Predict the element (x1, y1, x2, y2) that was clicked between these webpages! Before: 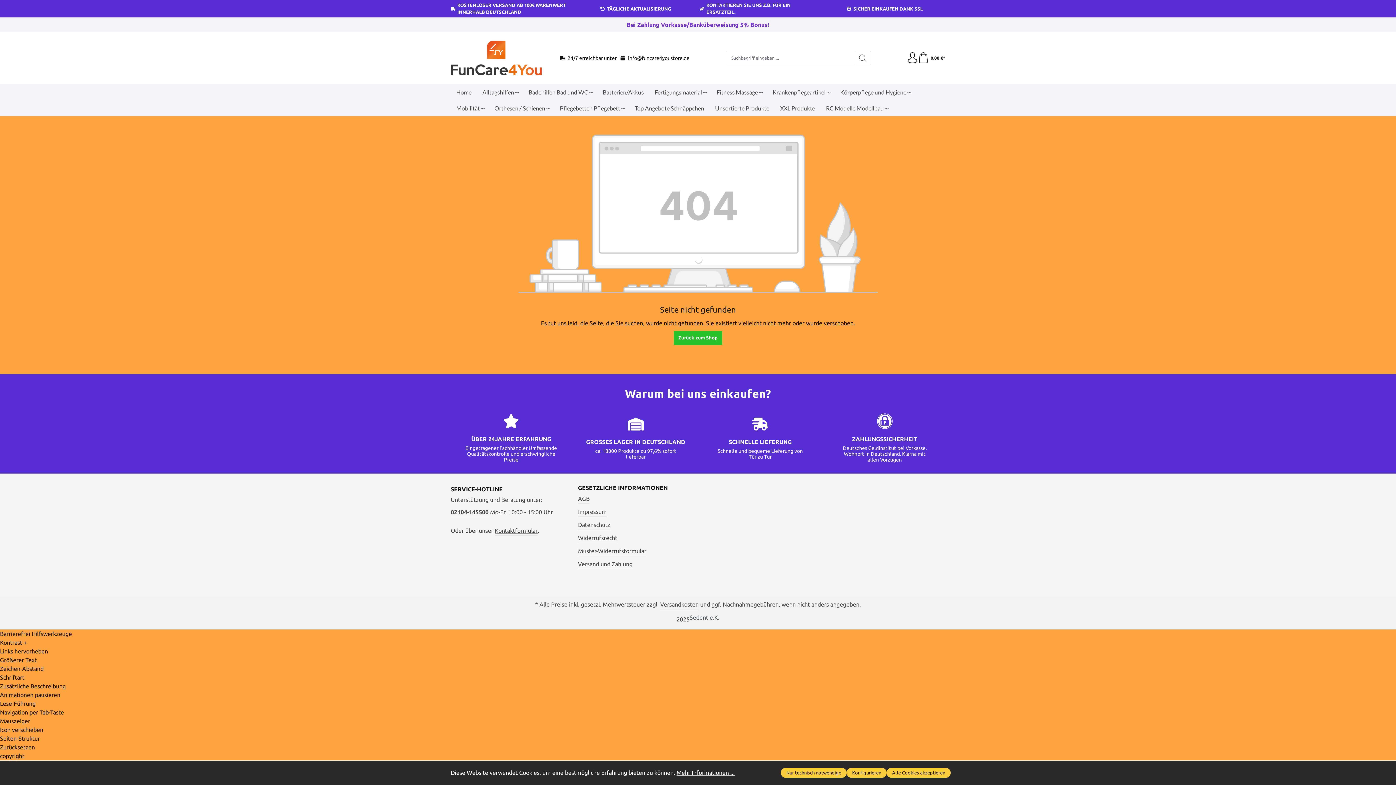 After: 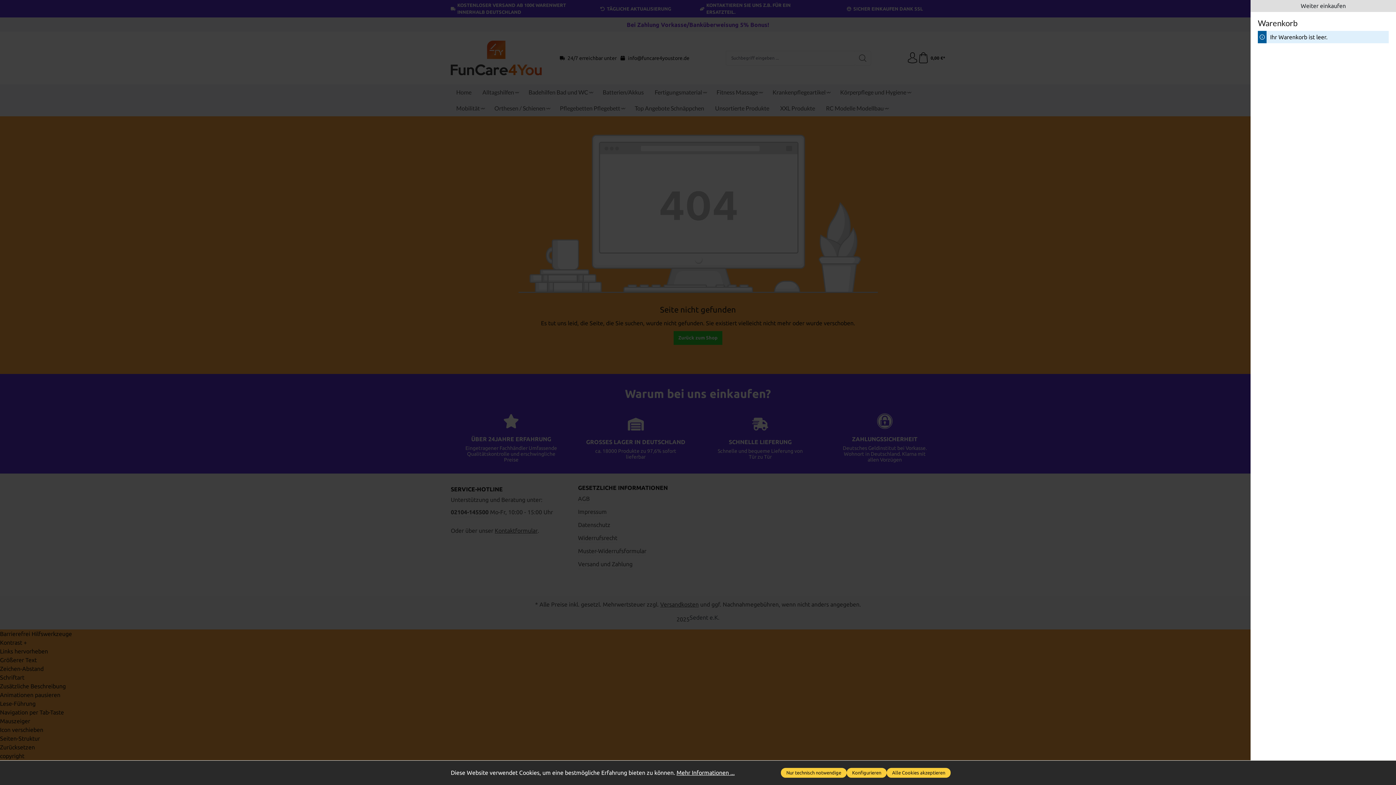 Action: label: Warenkorb bbox: (918, 52, 945, 63)